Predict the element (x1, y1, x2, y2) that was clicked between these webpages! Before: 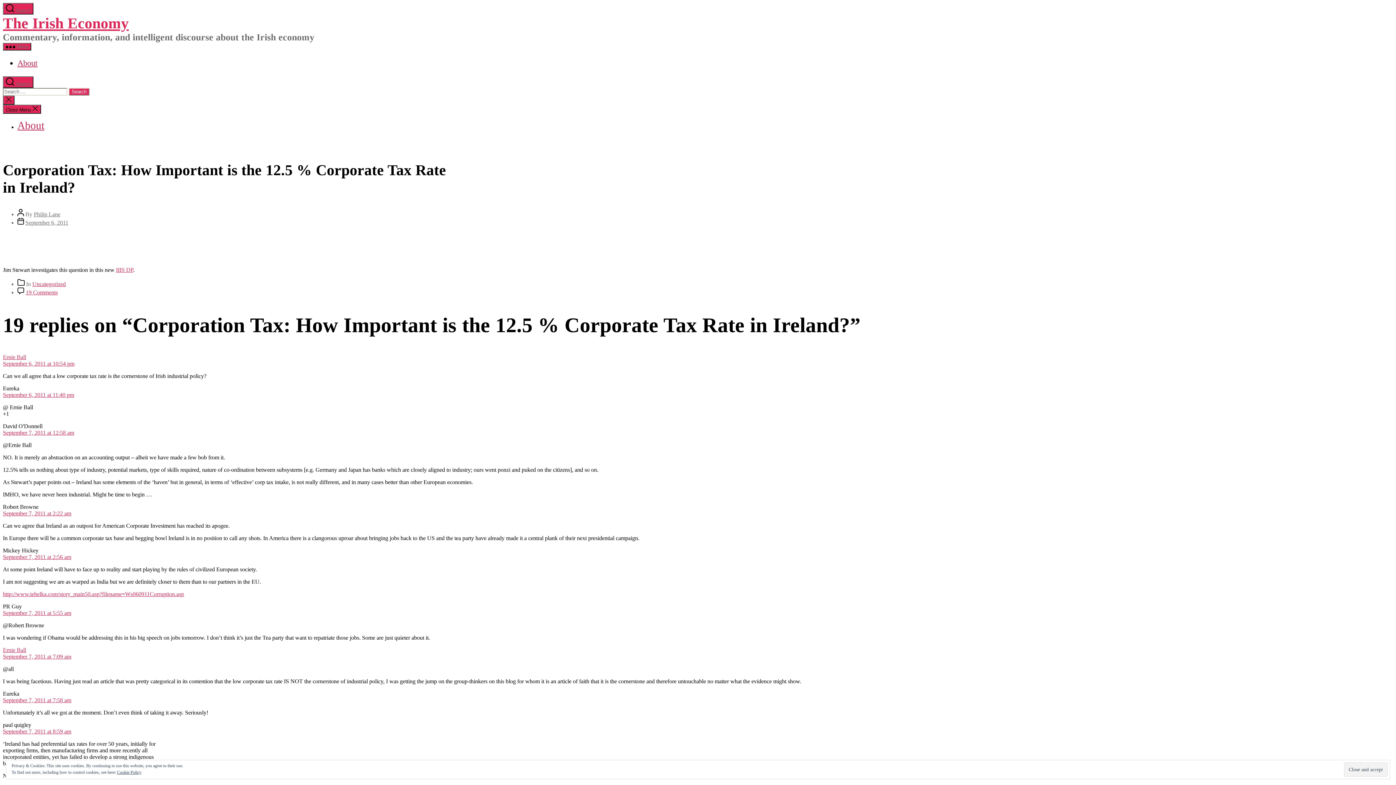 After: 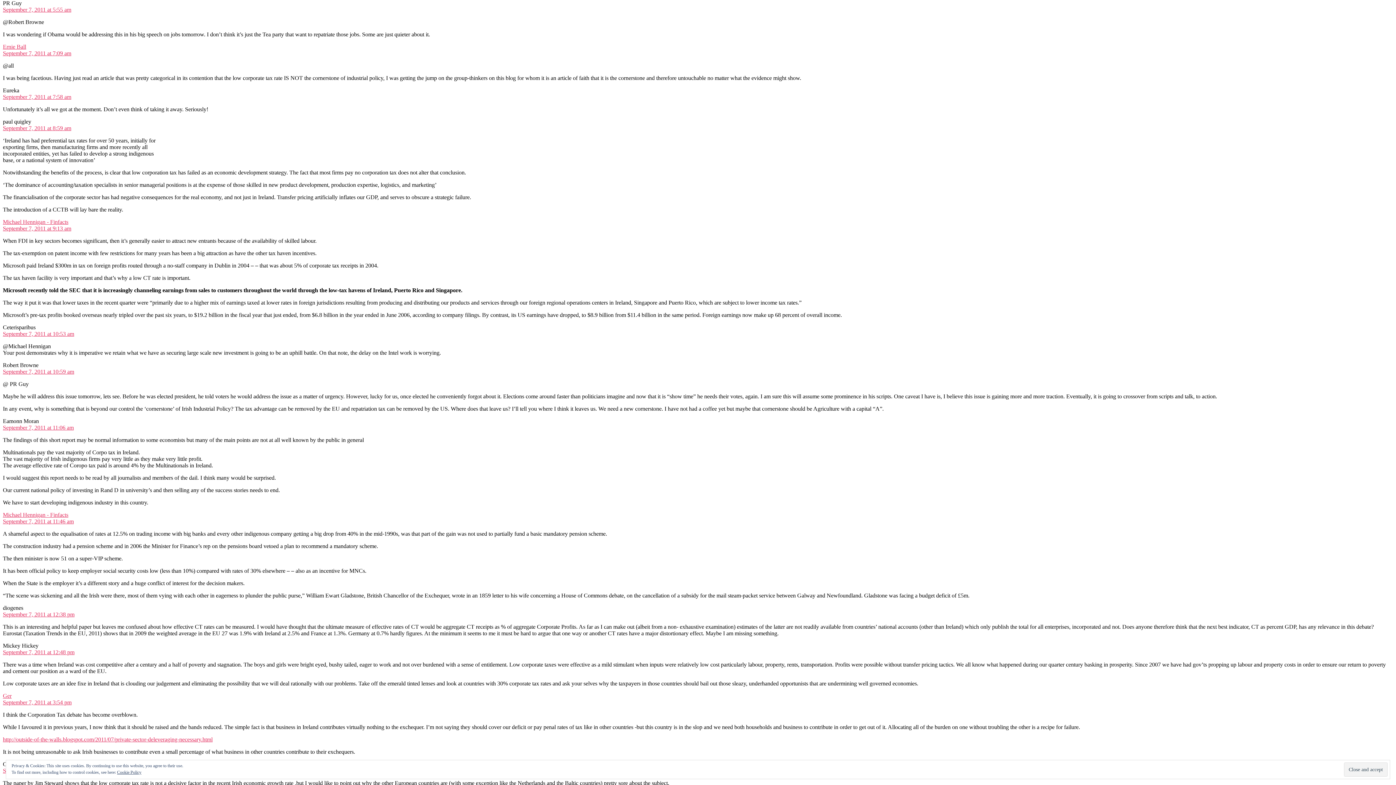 Action: bbox: (2, 610, 71, 616) label: September 7, 2011 at 5:55 am